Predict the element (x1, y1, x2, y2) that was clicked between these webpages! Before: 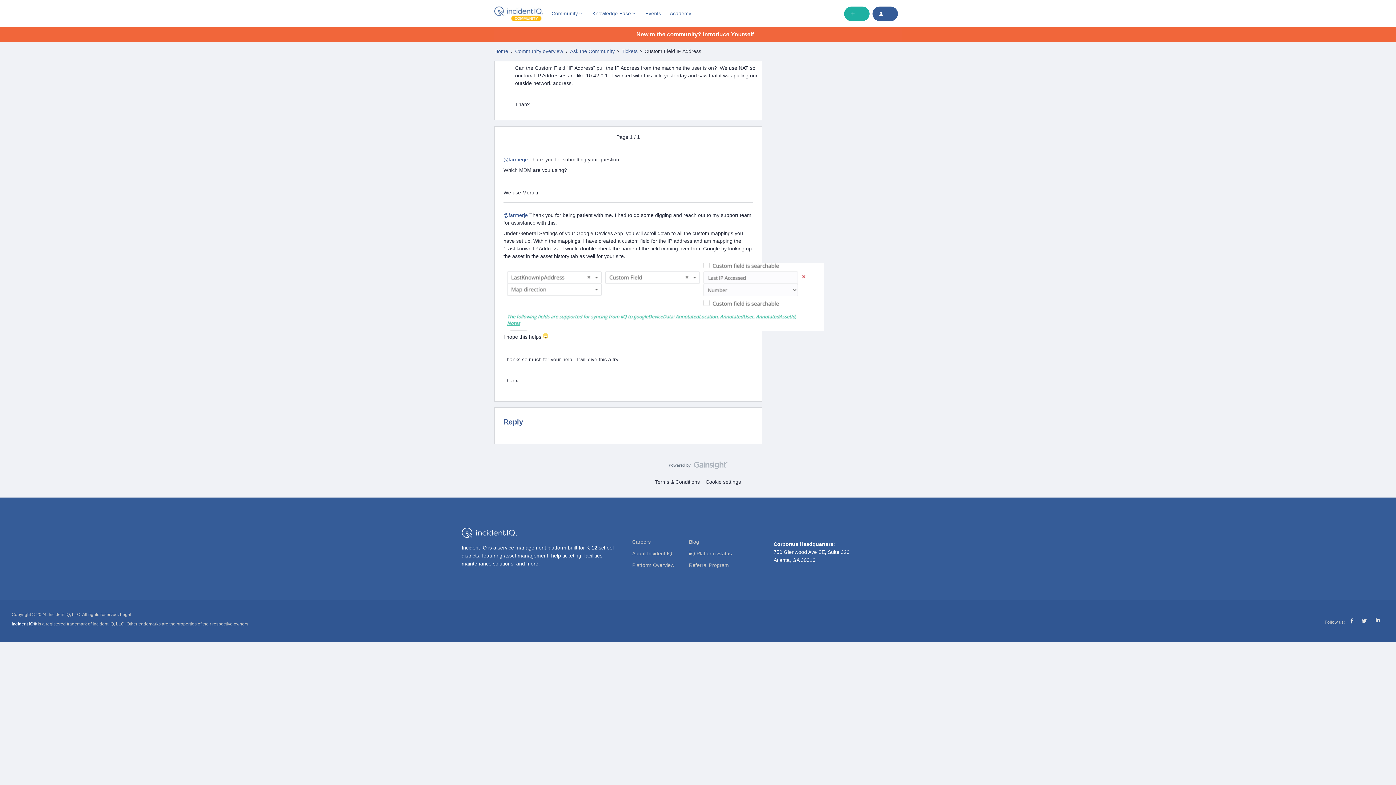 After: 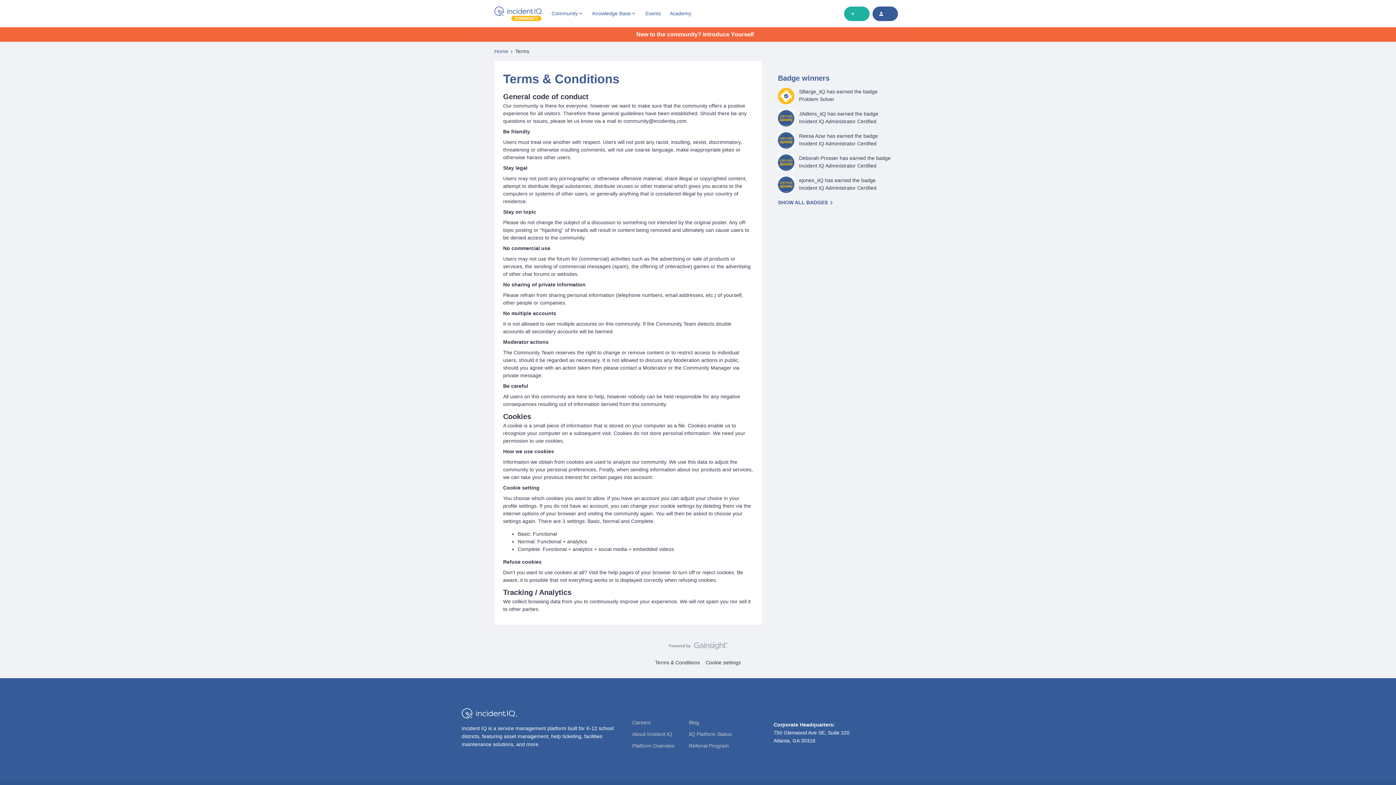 Action: label: Terms & Conditions bbox: (652, 479, 702, 485)